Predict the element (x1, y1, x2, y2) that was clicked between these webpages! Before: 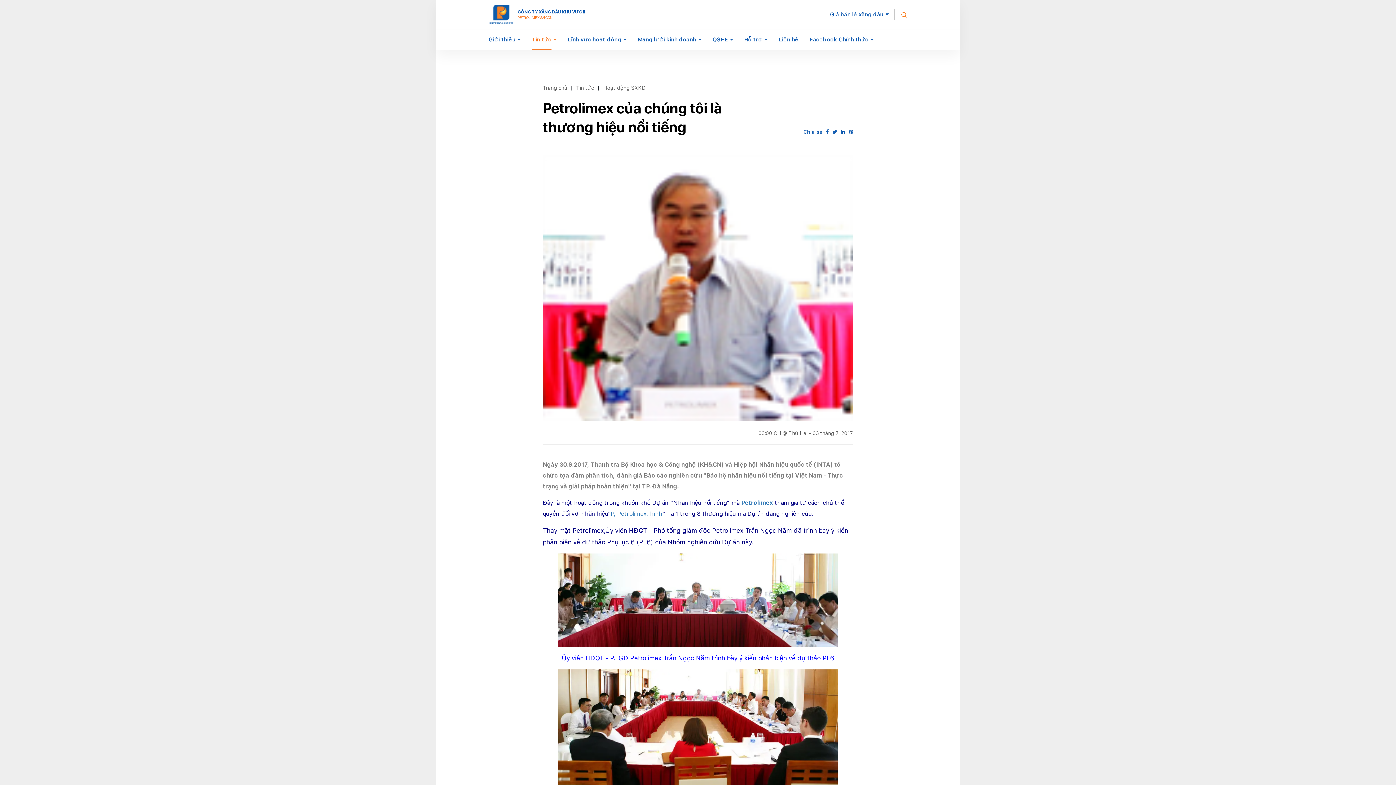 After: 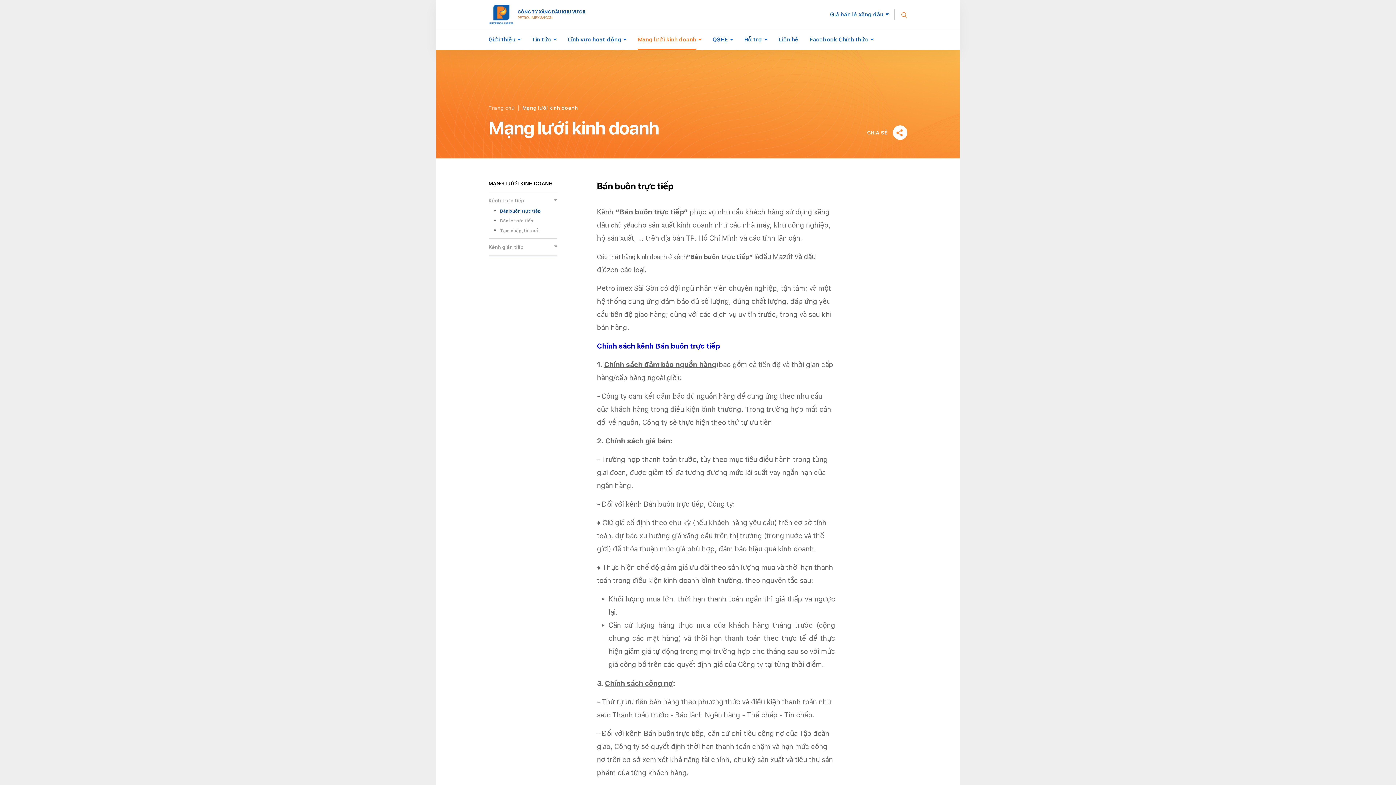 Action: bbox: (637, 29, 696, 49) label: Mạng lưới kinh doanh